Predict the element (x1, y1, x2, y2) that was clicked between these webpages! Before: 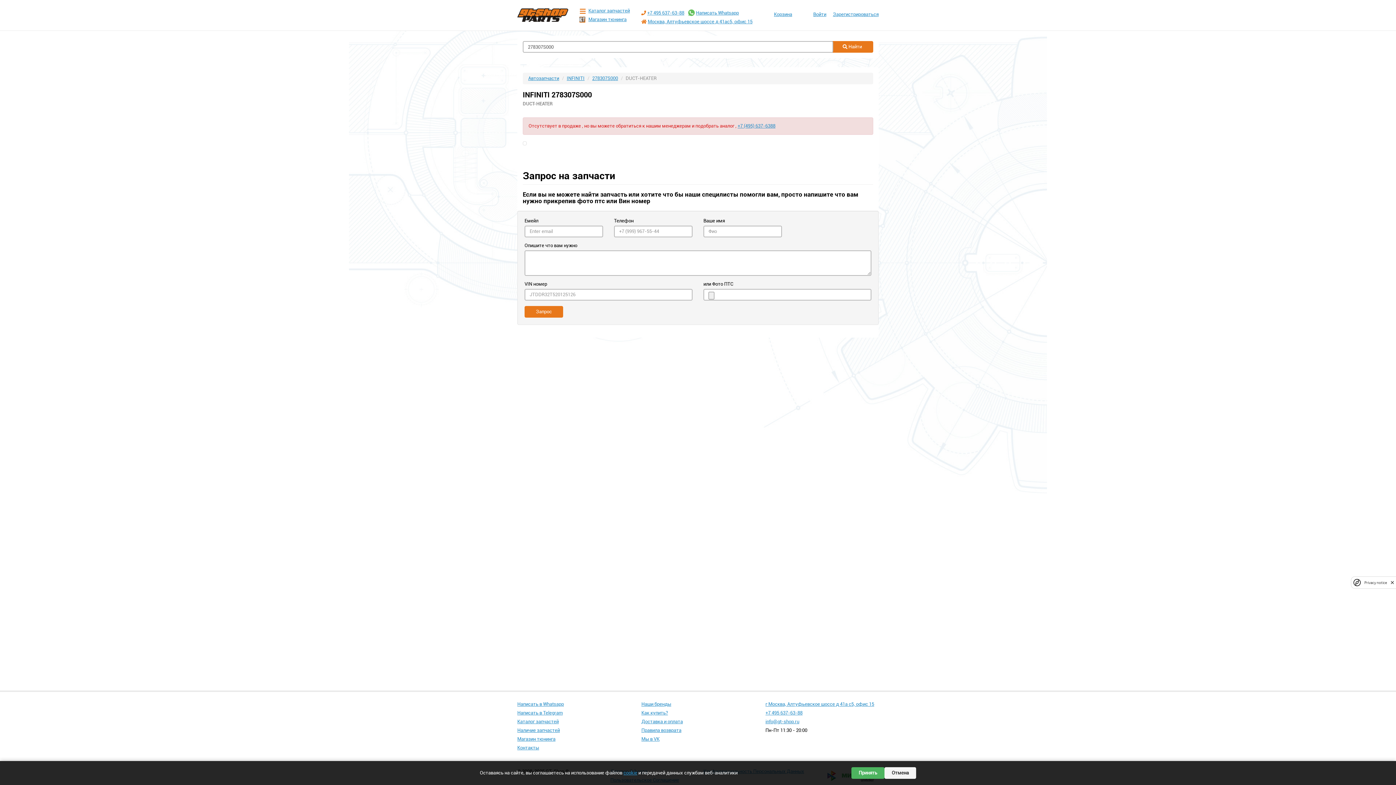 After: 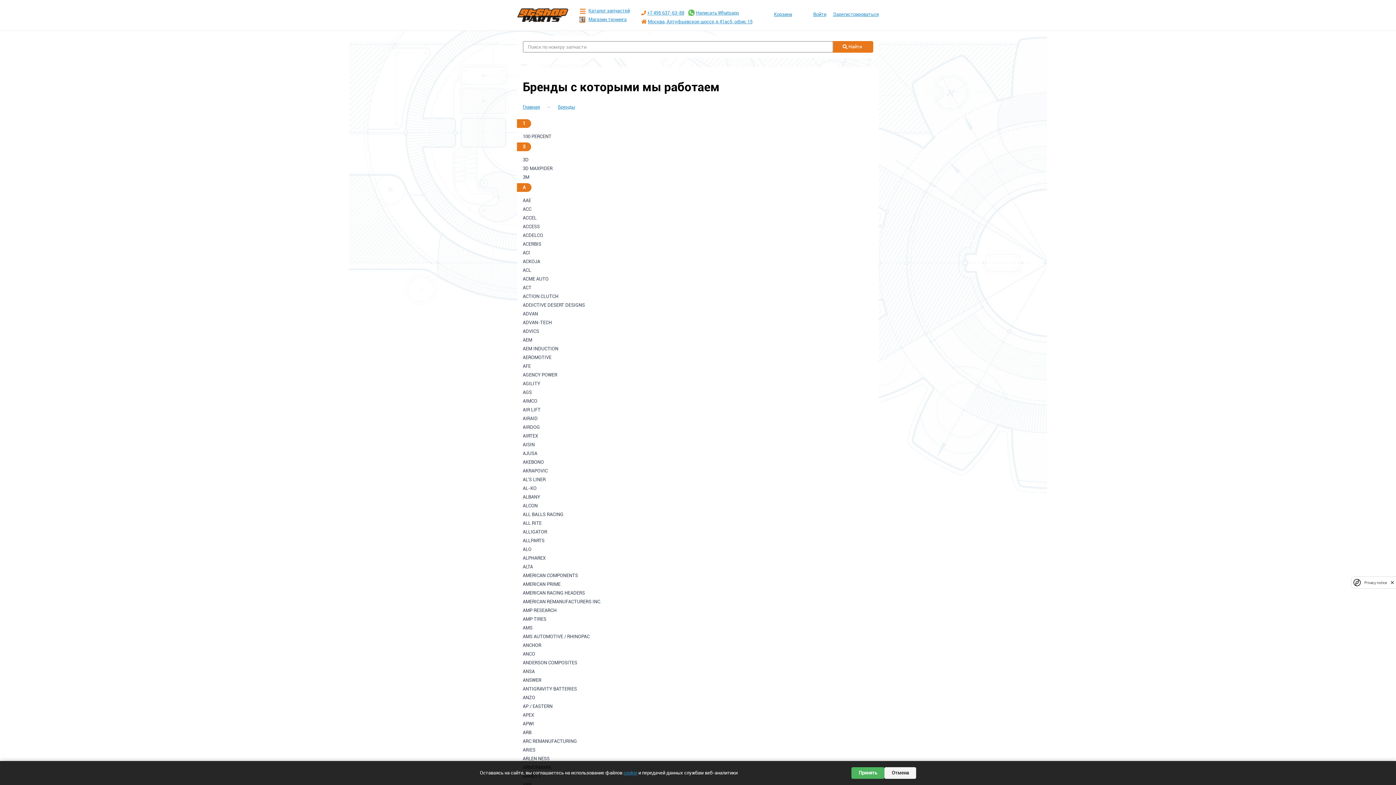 Action: bbox: (641, 701, 671, 707) label: Наши бренды